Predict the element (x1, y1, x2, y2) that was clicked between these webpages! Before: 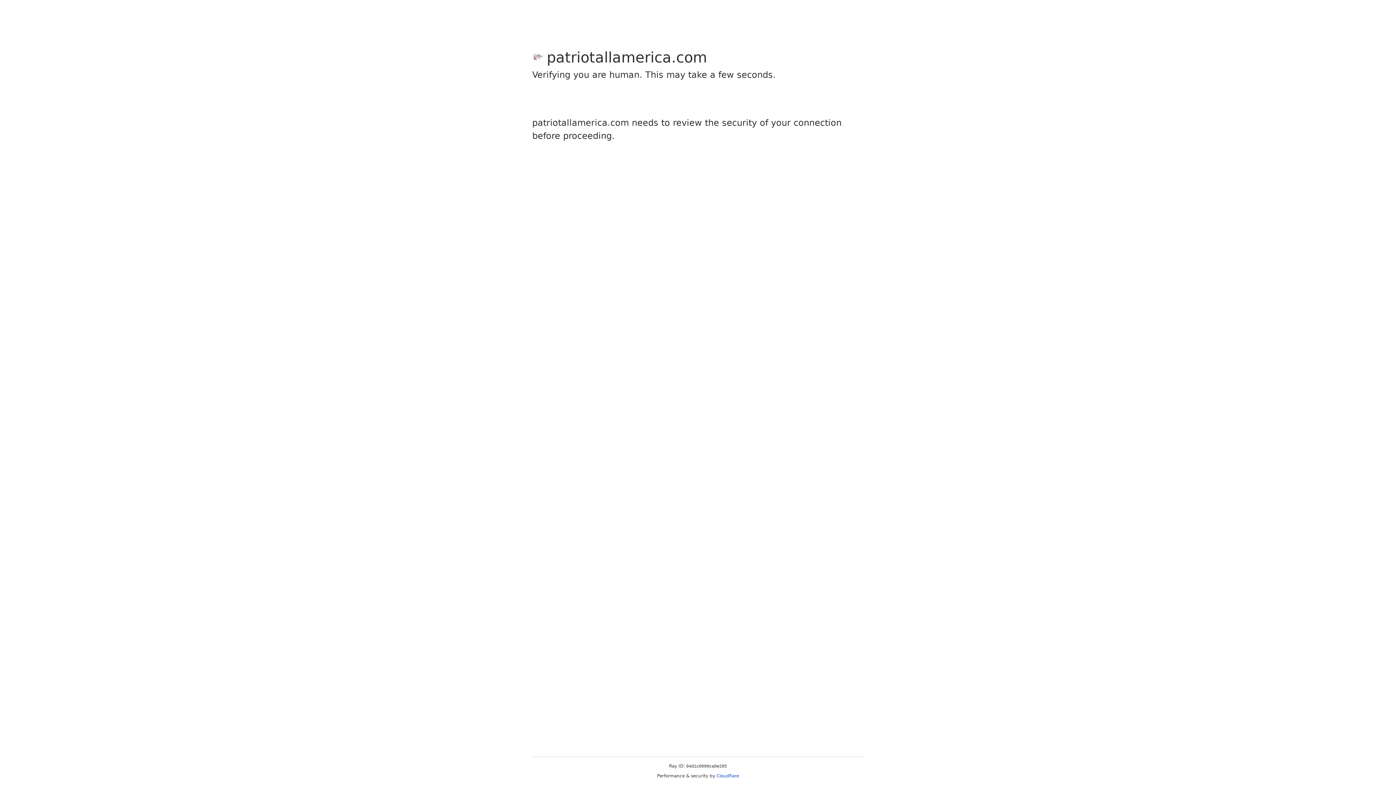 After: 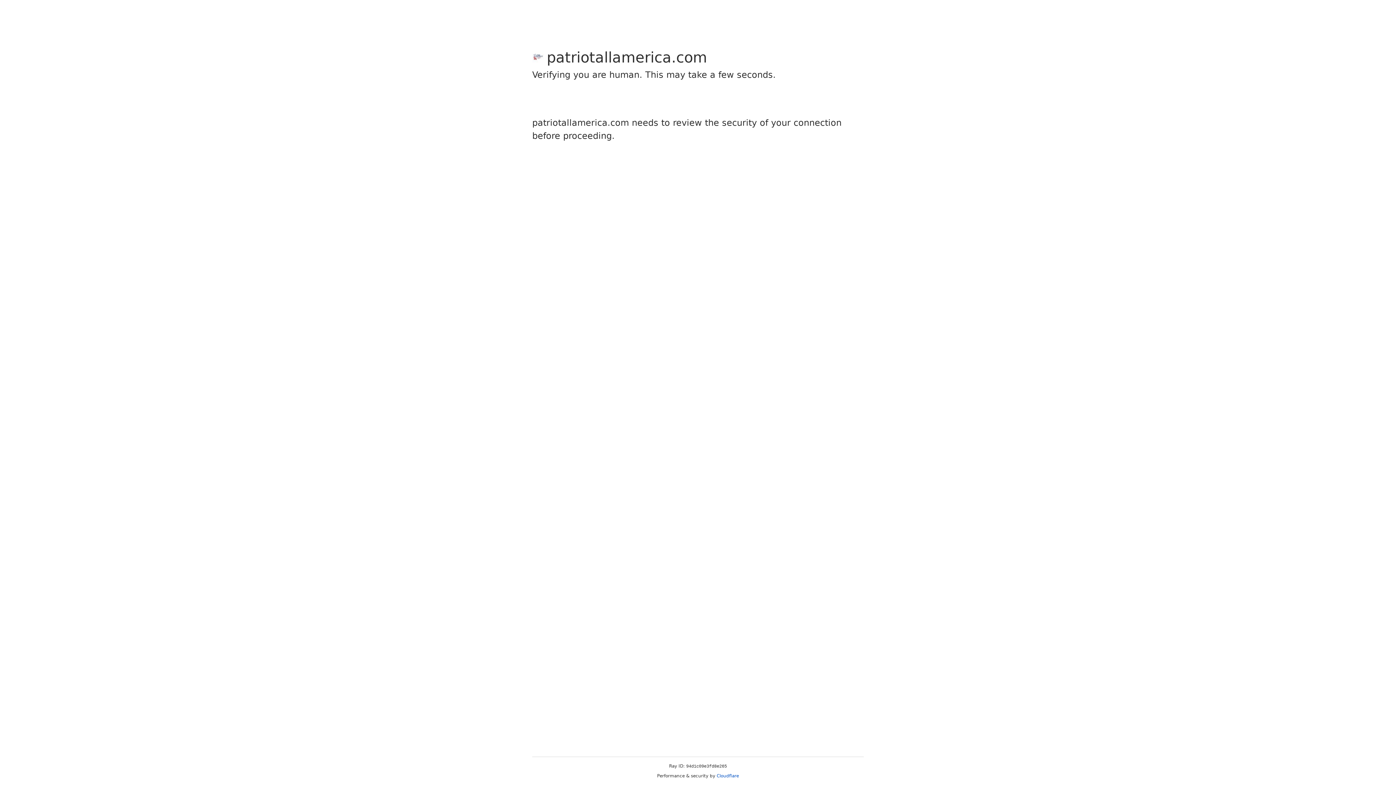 Action: bbox: (716, 773, 739, 778) label: Cloudflare